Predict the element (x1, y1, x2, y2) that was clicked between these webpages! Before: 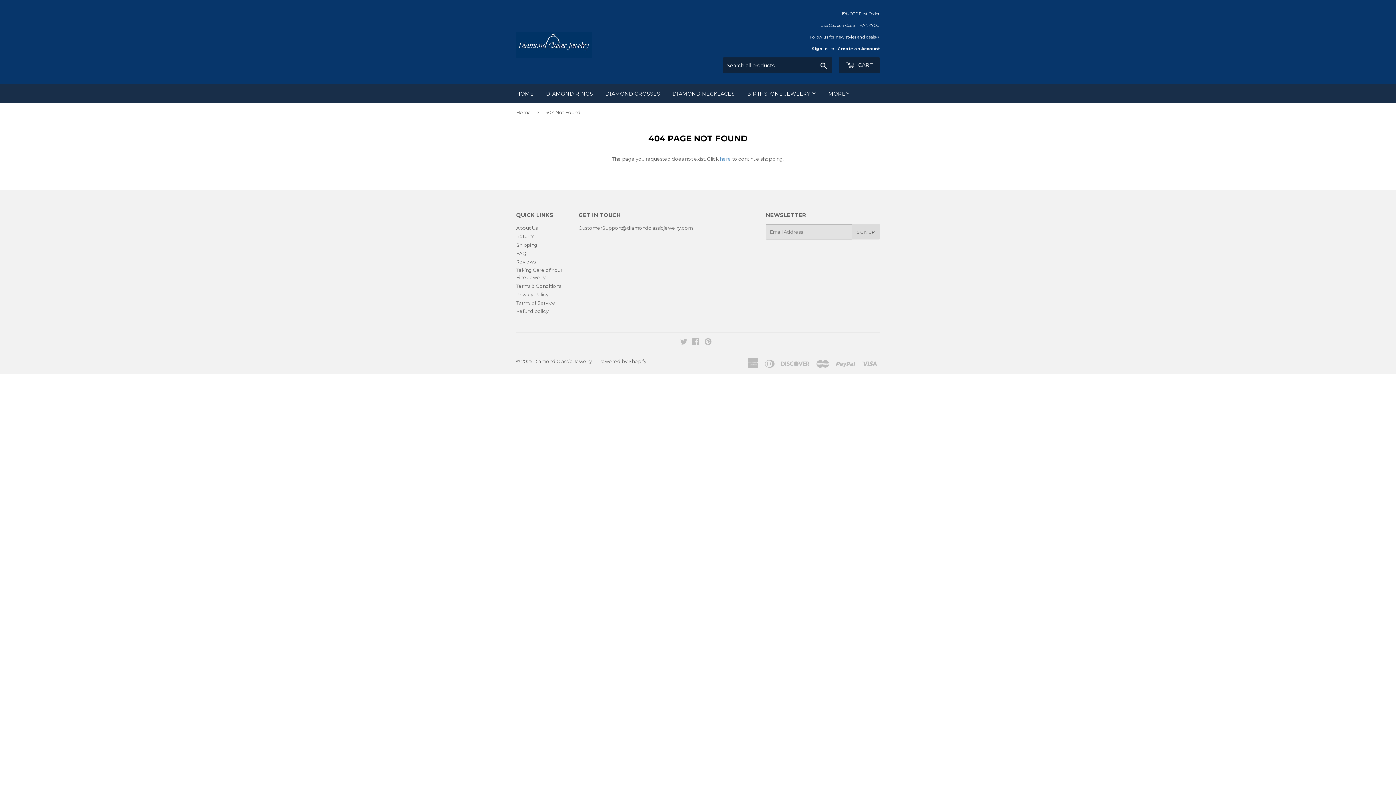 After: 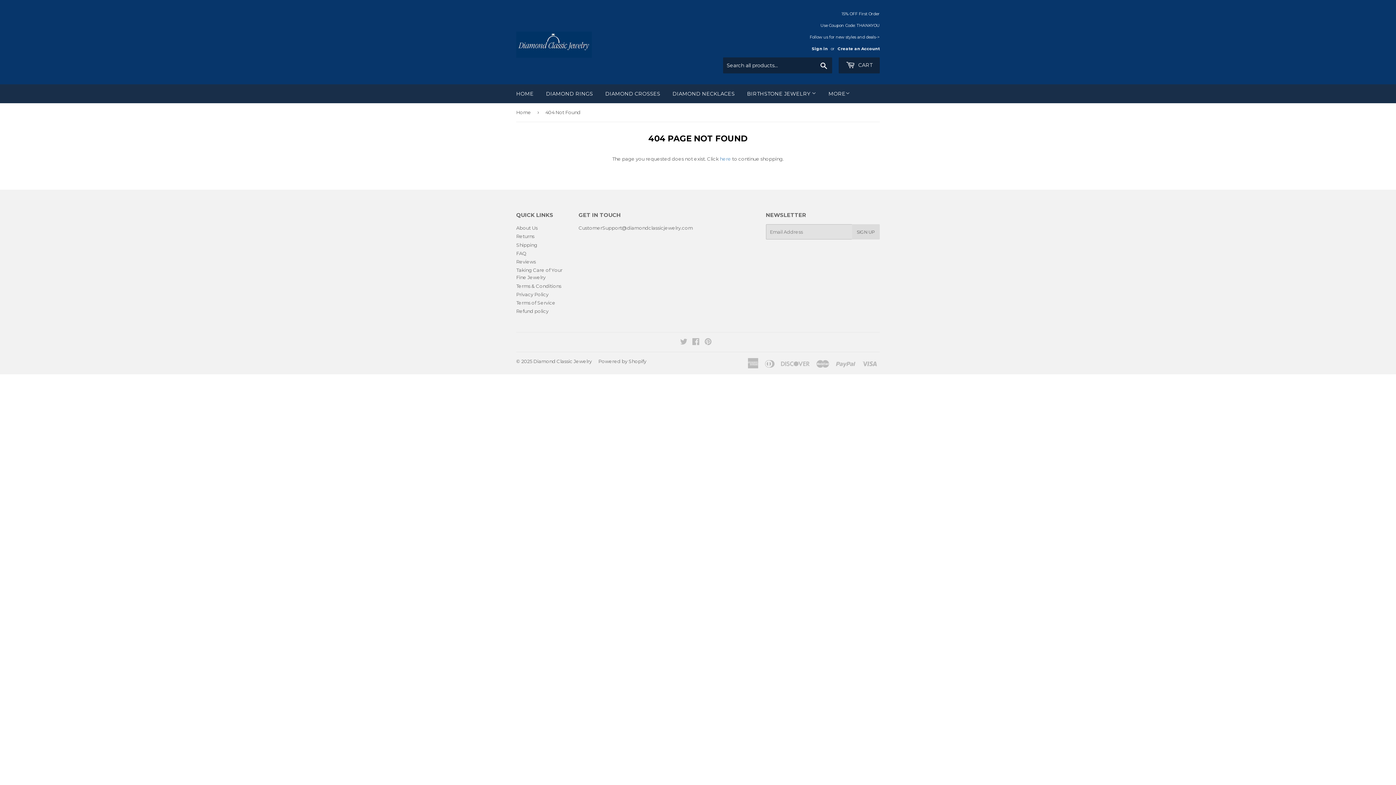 Action: bbox: (516, 320, 516, 326)